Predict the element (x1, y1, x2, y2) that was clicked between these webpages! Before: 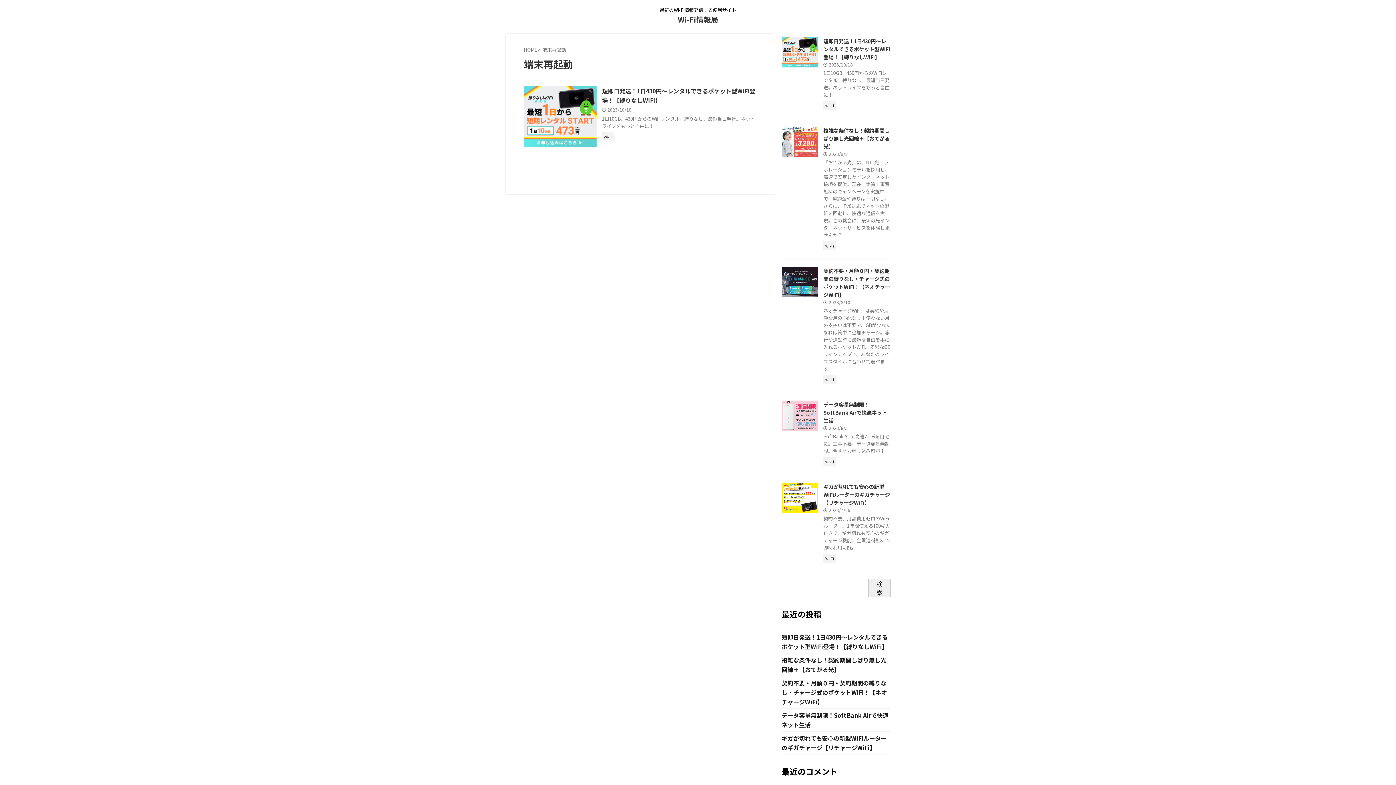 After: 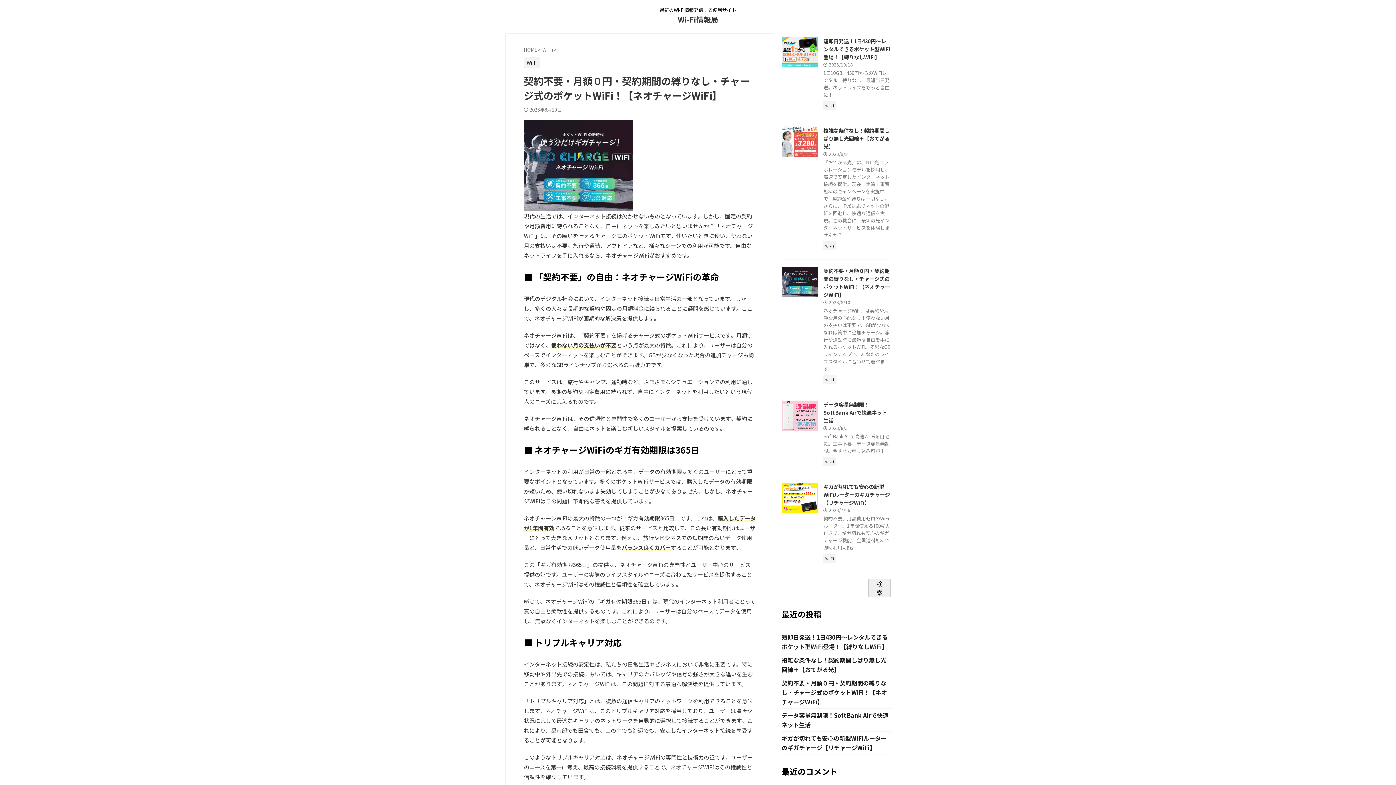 Action: bbox: (823, 266, 890, 298) label: 契約不要・月額０円・契約期間の縛りなし・チャージ式のポケットWiFi！【ネオチャージWiFi】